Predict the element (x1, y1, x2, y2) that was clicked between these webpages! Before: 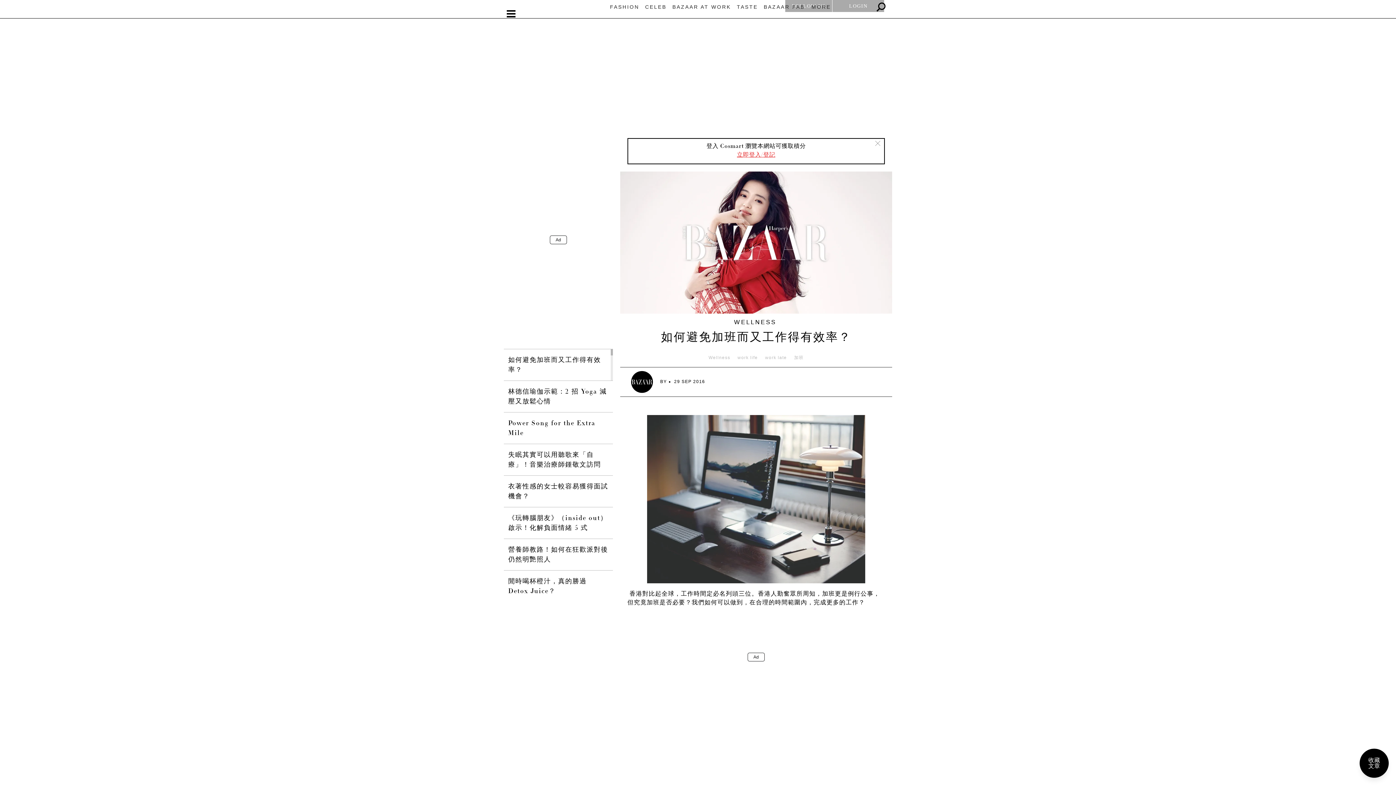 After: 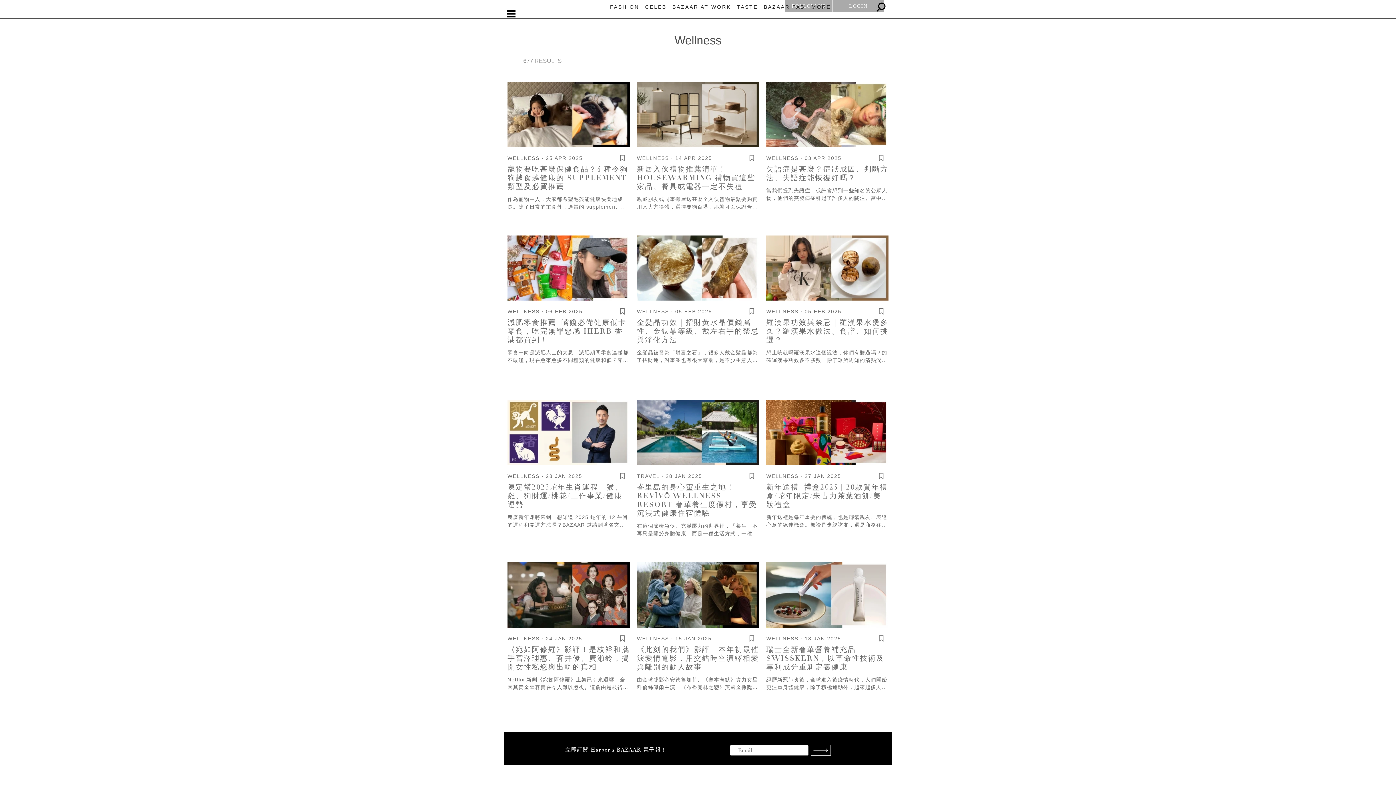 Action: label: WELLNESS bbox: (730, 319, 780, 325)